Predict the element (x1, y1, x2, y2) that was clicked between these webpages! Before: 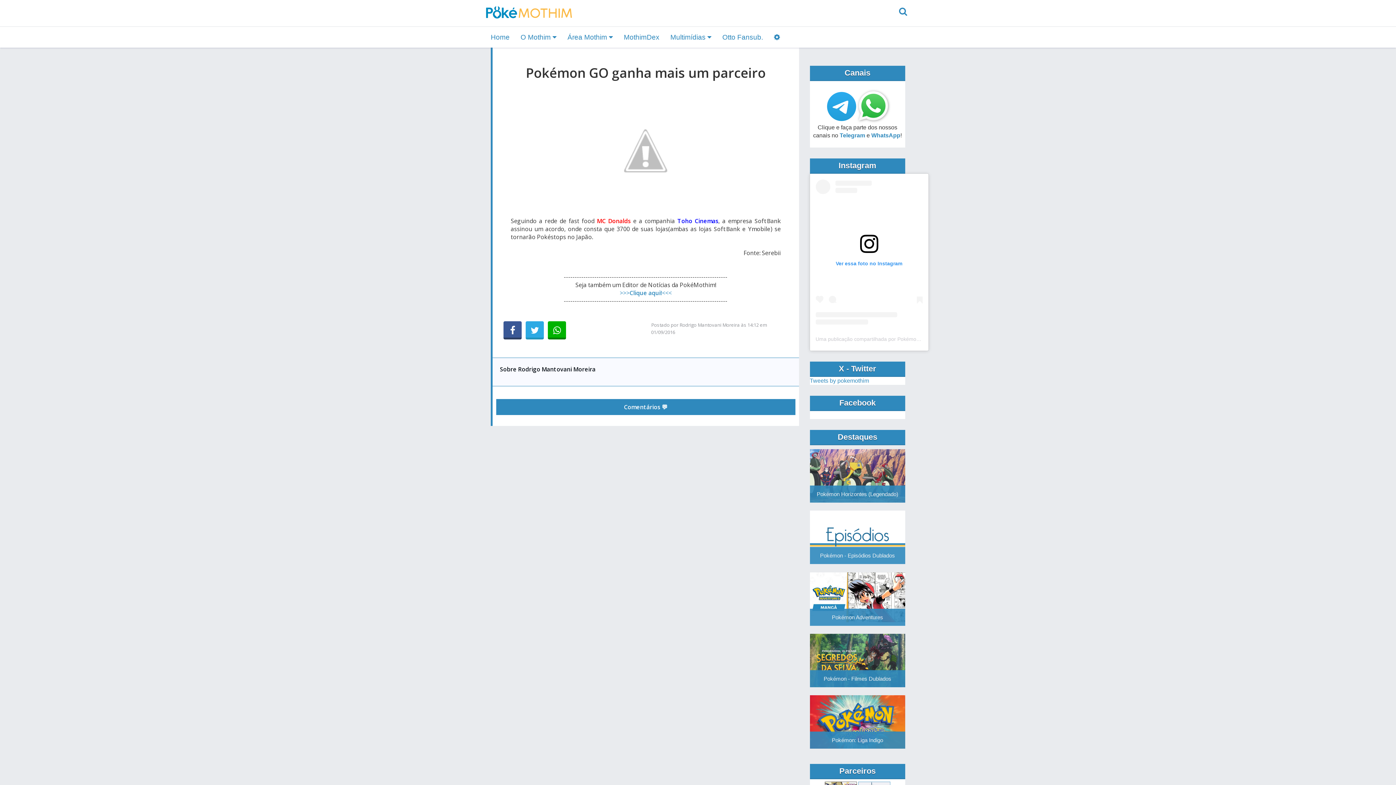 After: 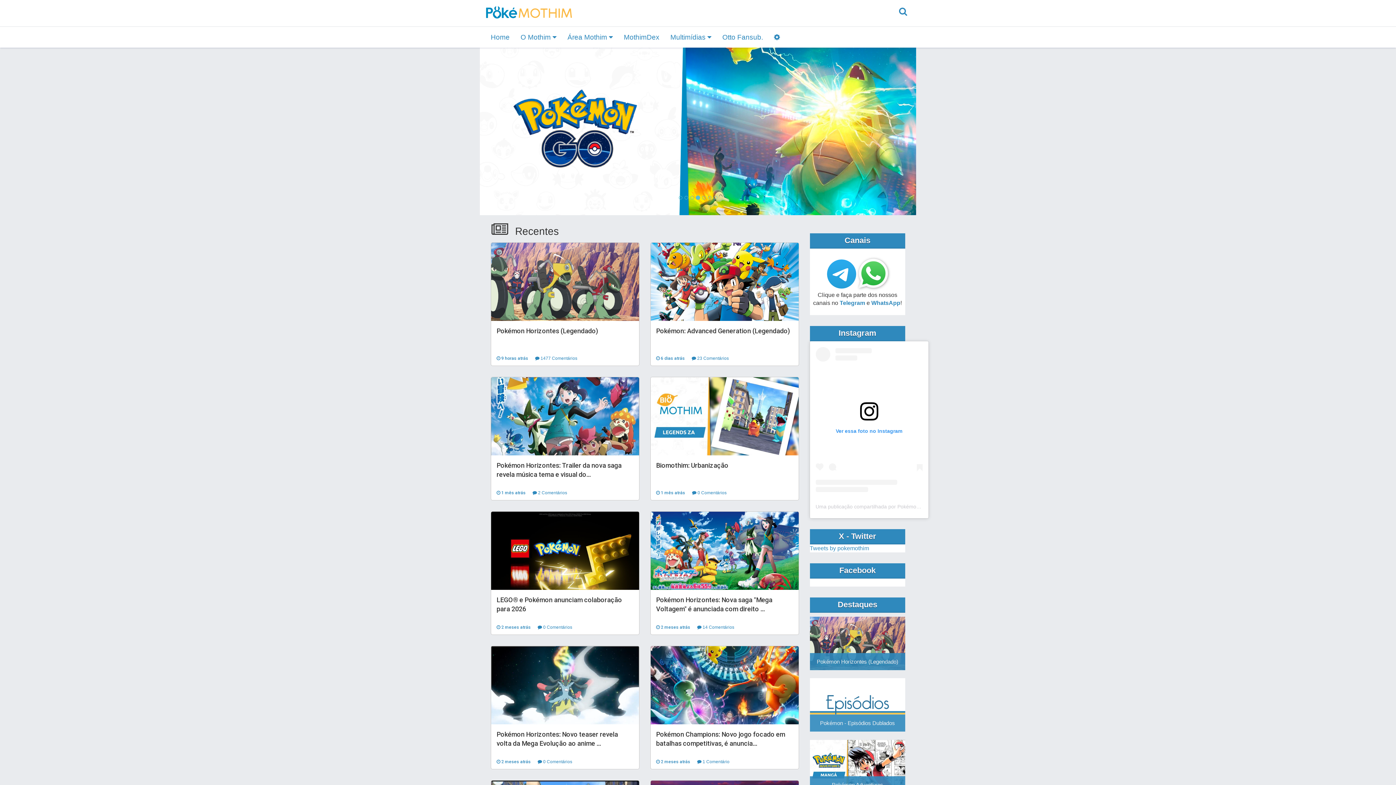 Action: bbox: (485, 2, 769, 22)